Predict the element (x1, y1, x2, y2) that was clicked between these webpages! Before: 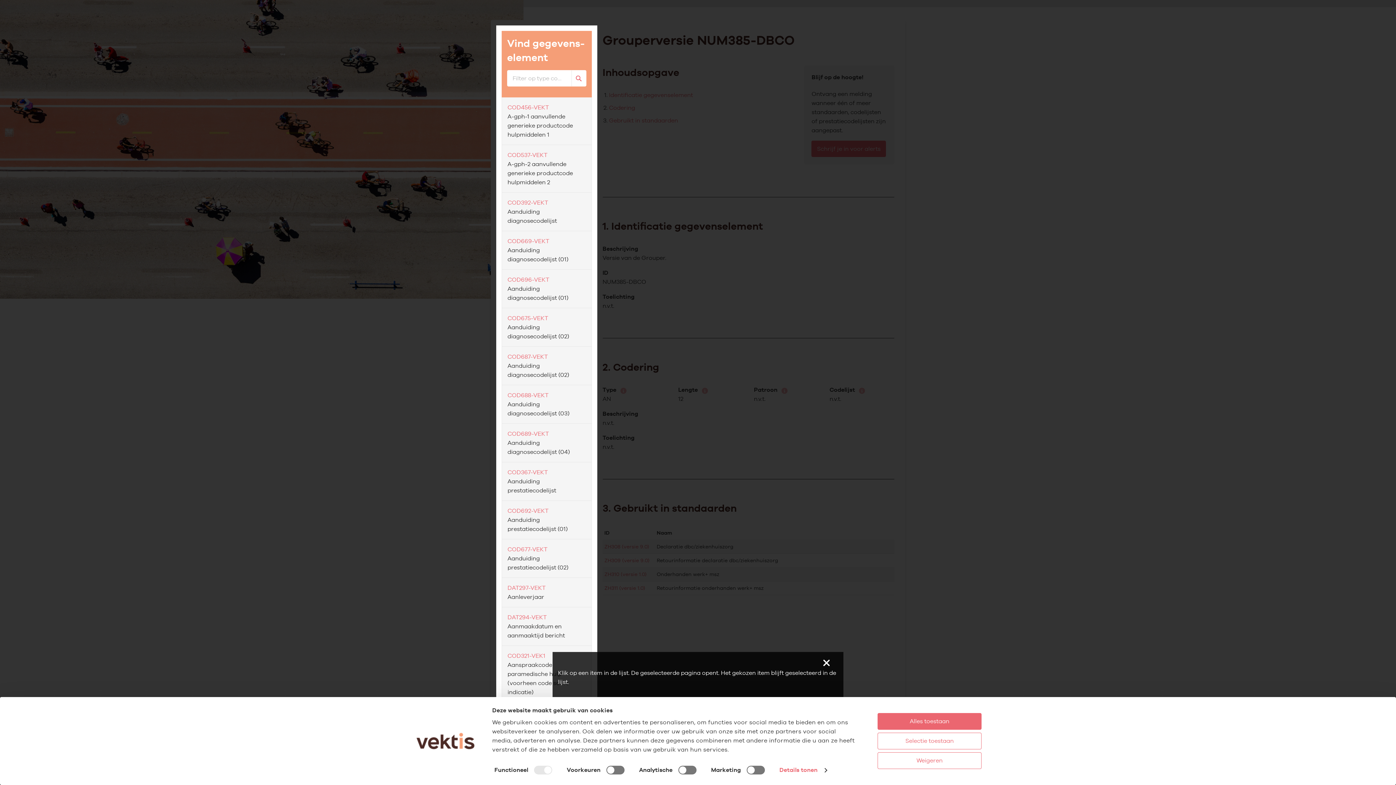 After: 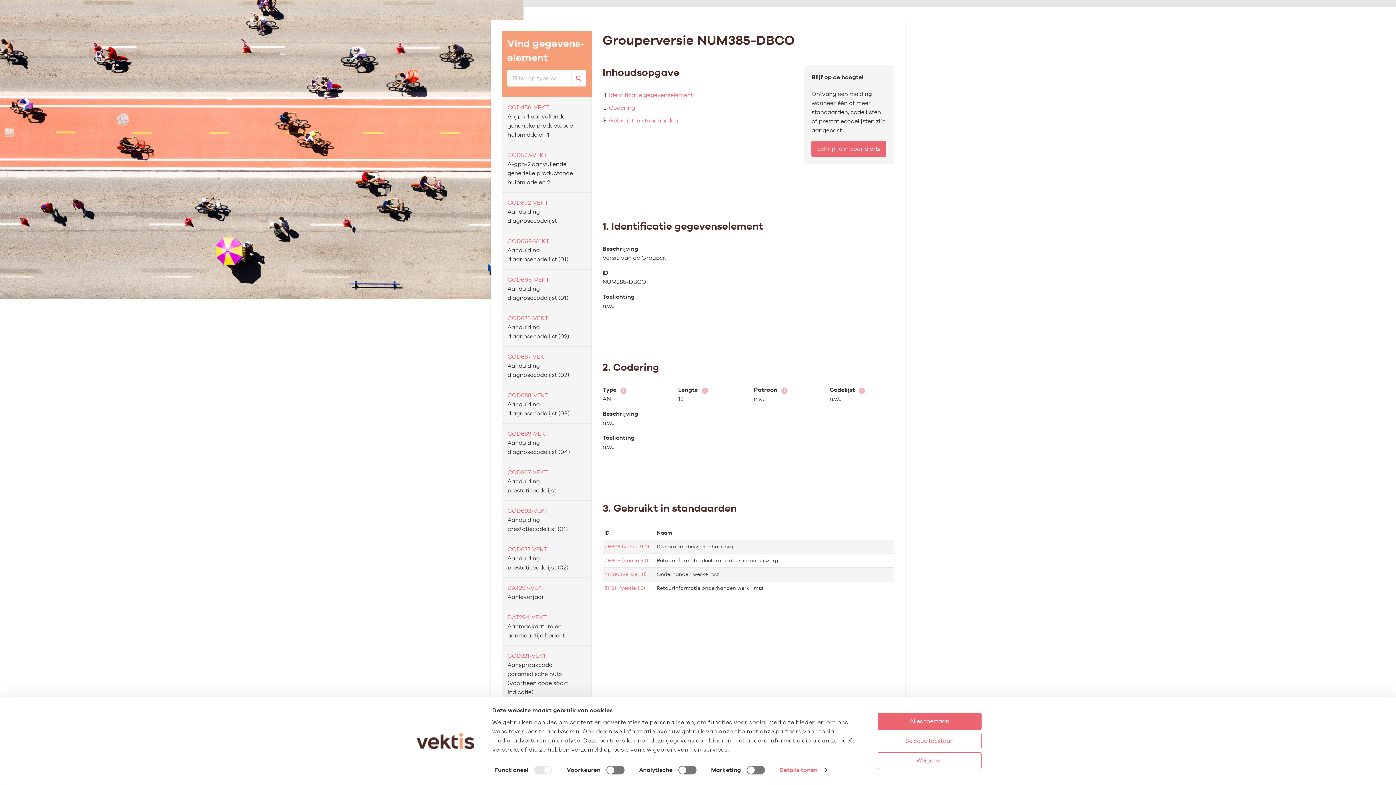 Action: bbox: (820, 657, 832, 668)